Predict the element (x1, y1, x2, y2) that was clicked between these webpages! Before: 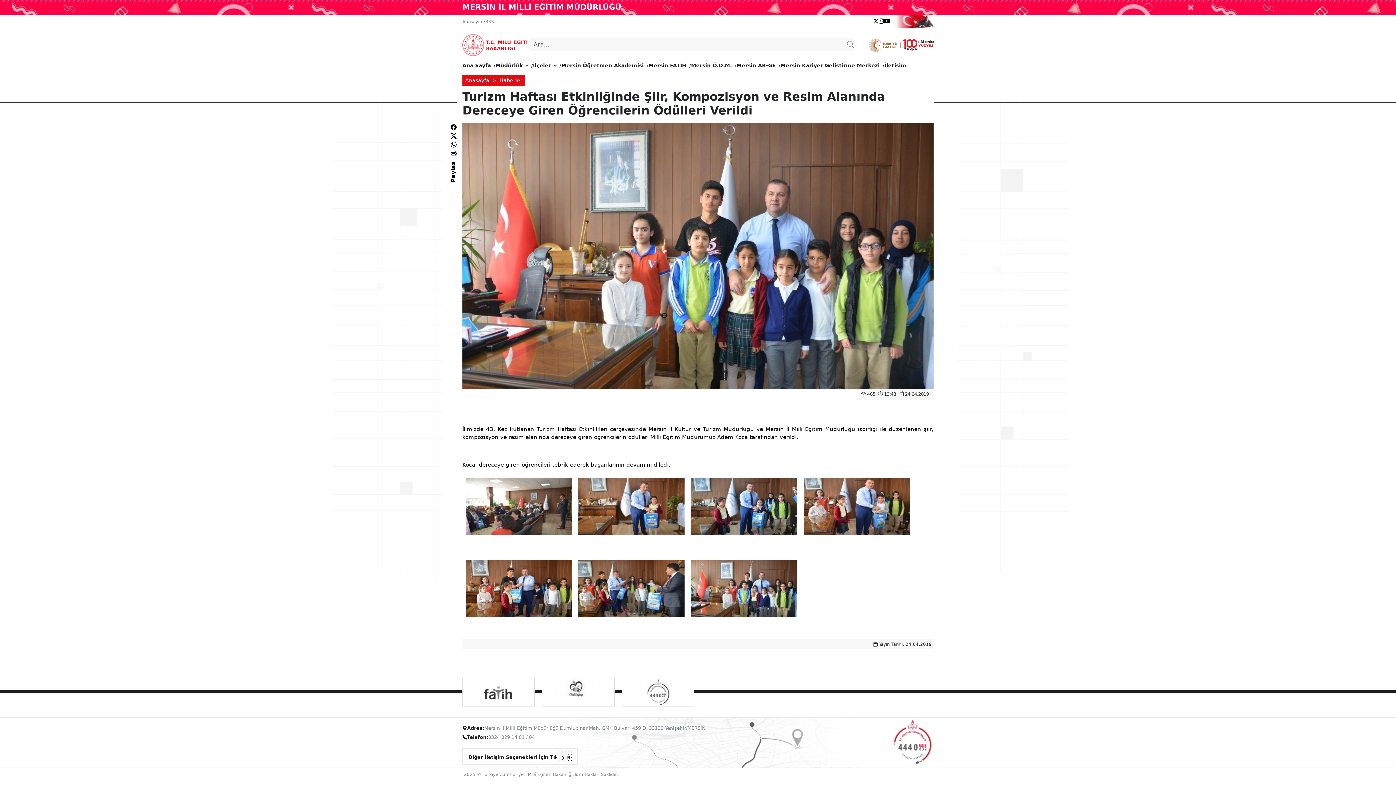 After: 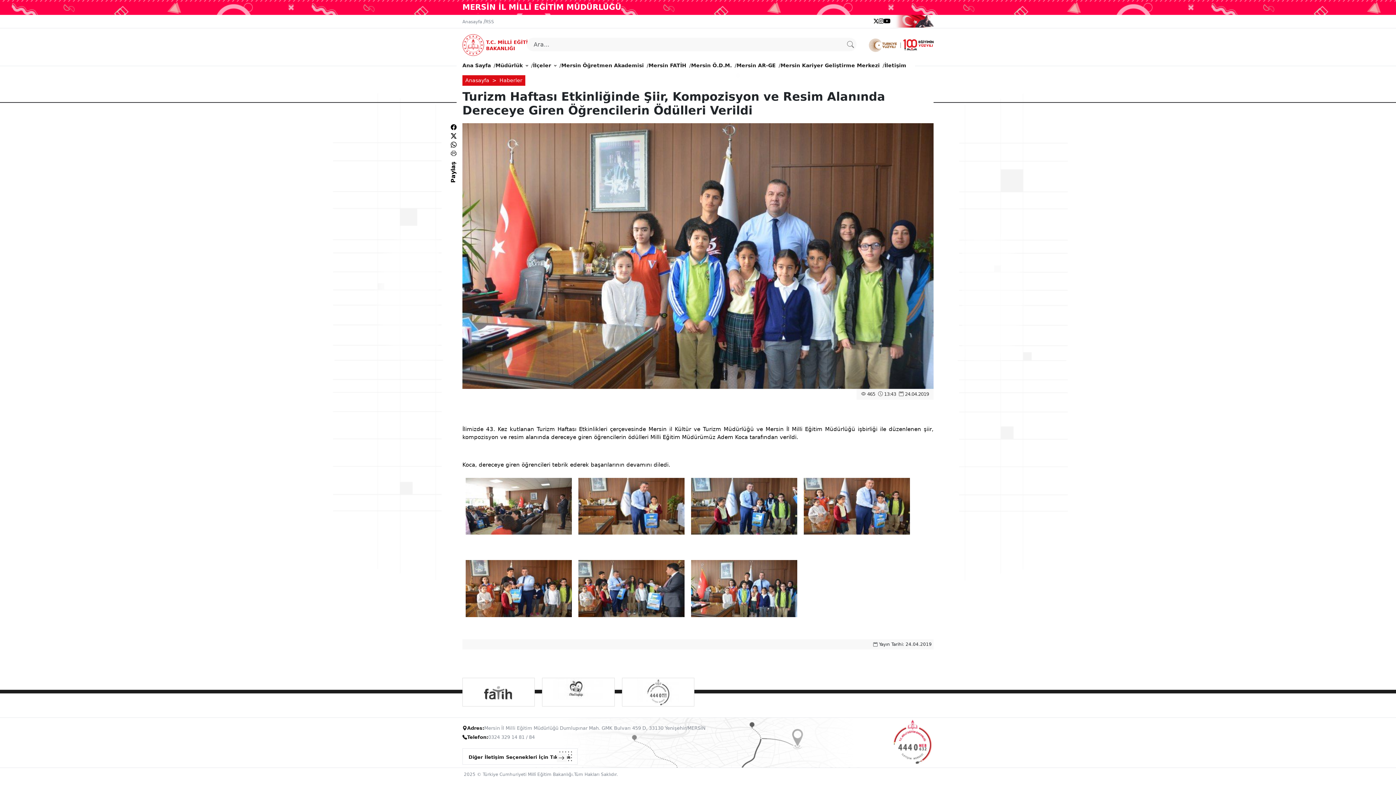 Action: bbox: (736, 58, 776, 72) label: Mersin AR-GE